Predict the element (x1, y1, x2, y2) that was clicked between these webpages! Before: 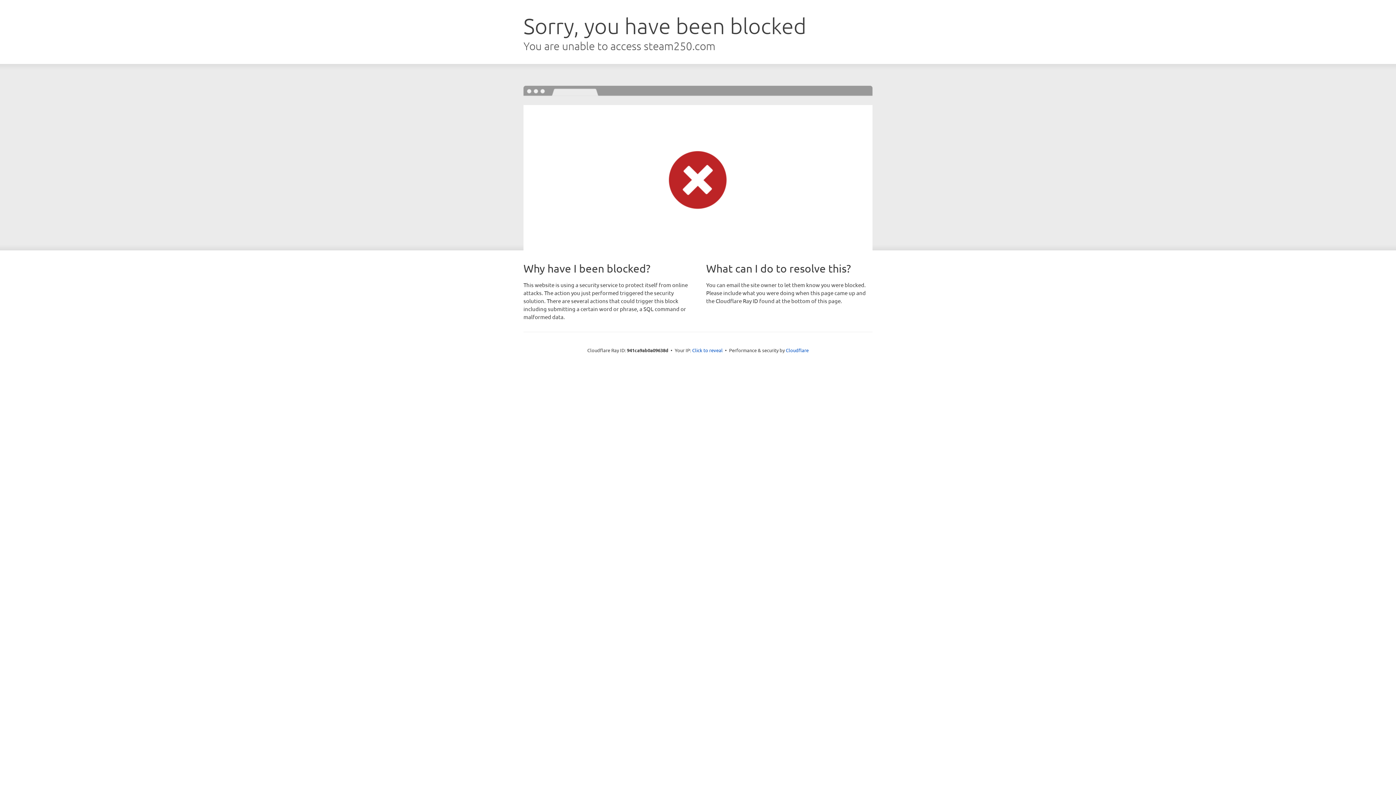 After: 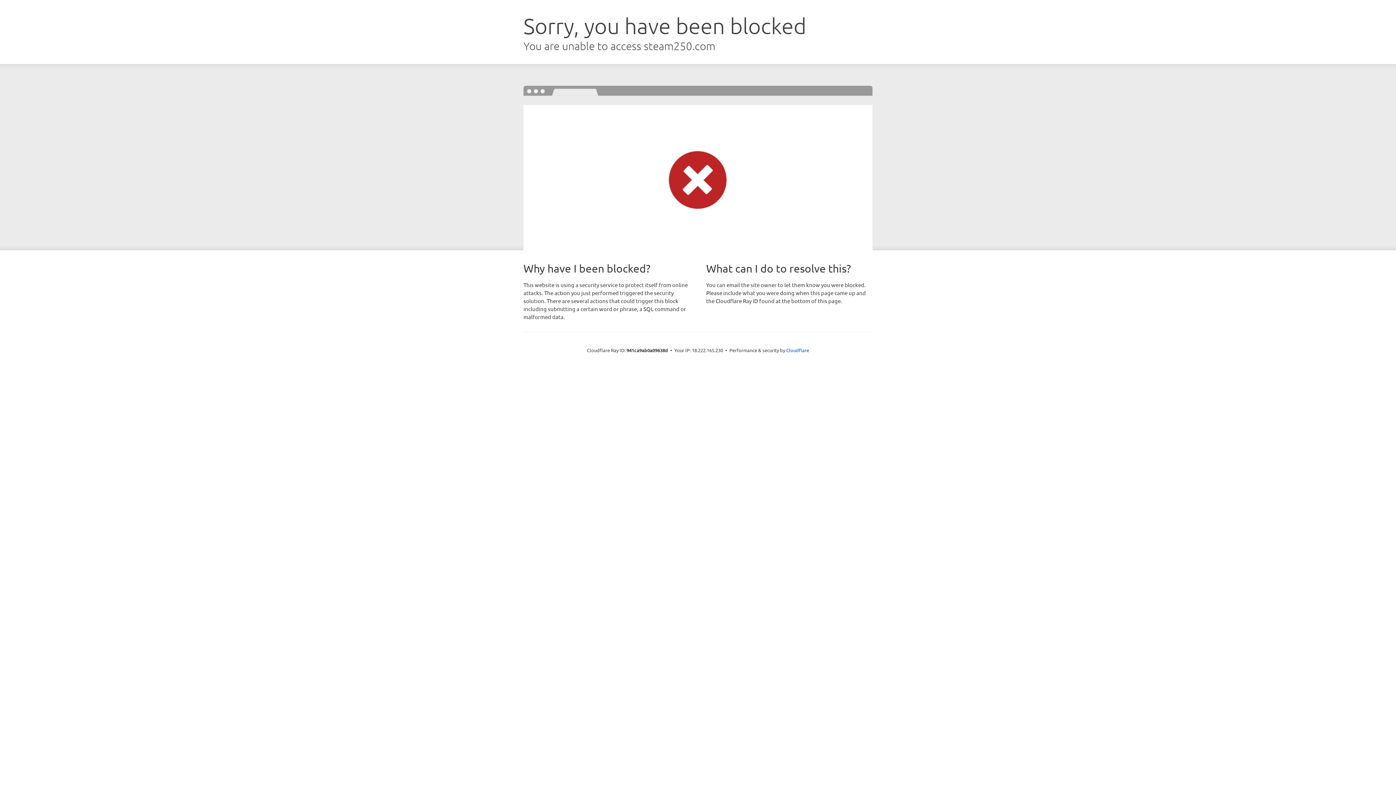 Action: bbox: (692, 346, 722, 353) label: Click to reveal